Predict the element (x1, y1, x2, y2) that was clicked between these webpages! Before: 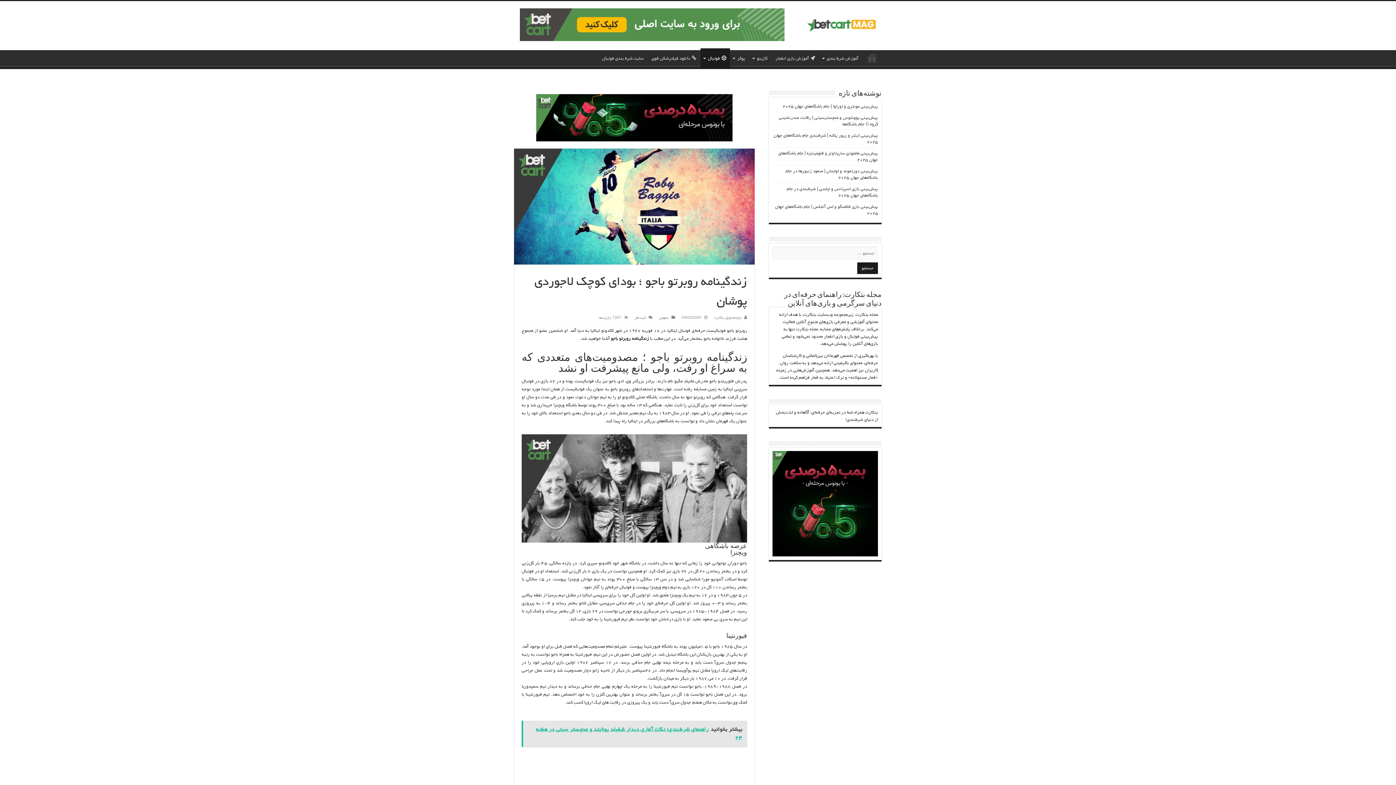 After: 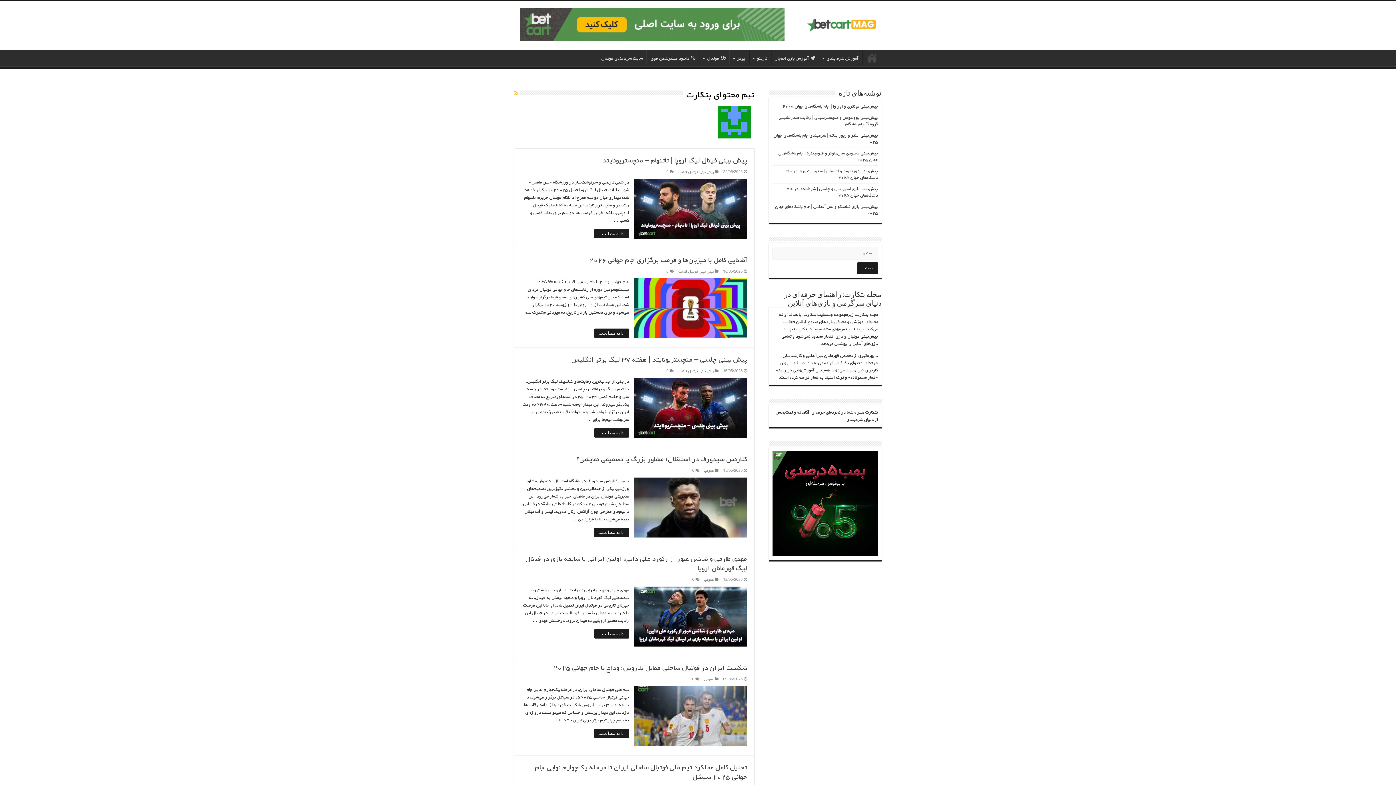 Action: bbox: (714, 314, 741, 320) label: تیم محتوای بتکارت